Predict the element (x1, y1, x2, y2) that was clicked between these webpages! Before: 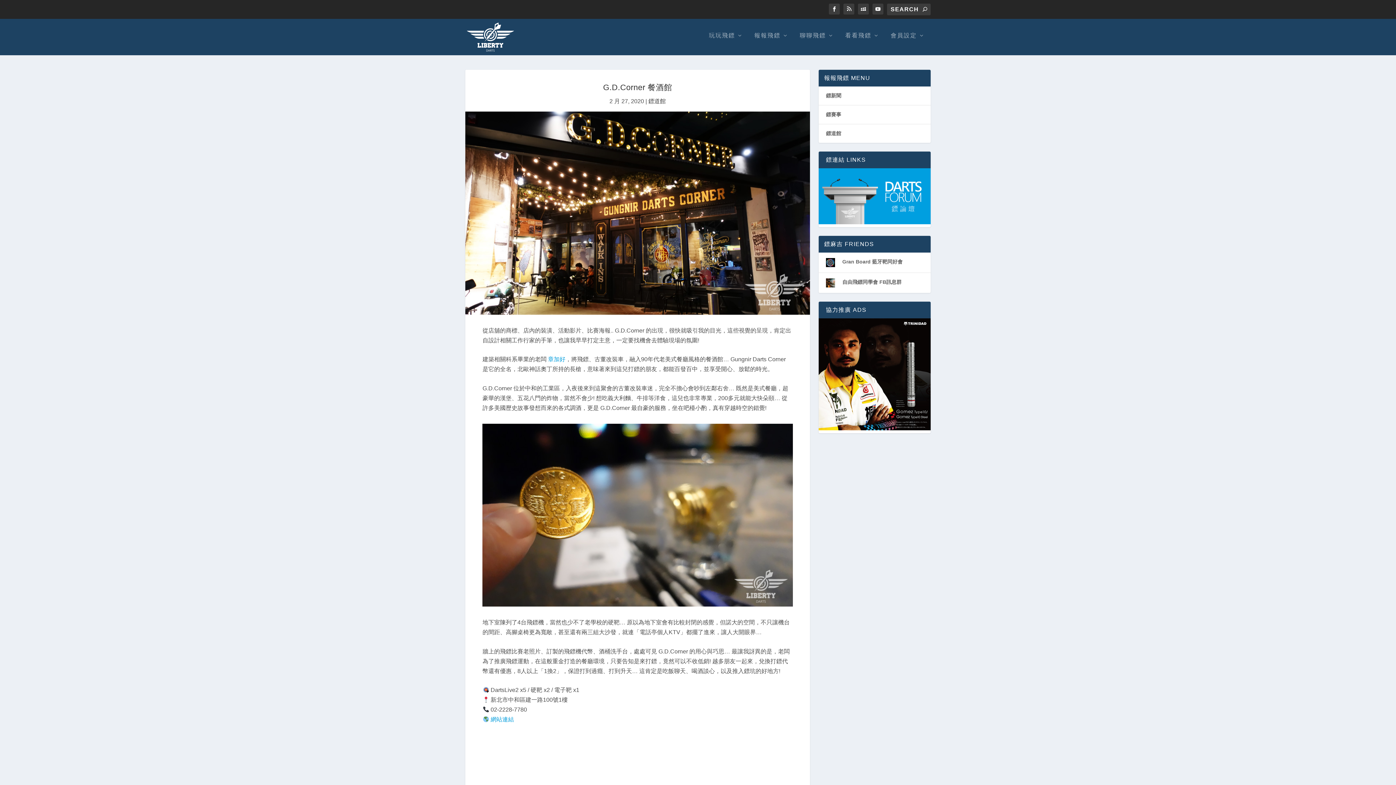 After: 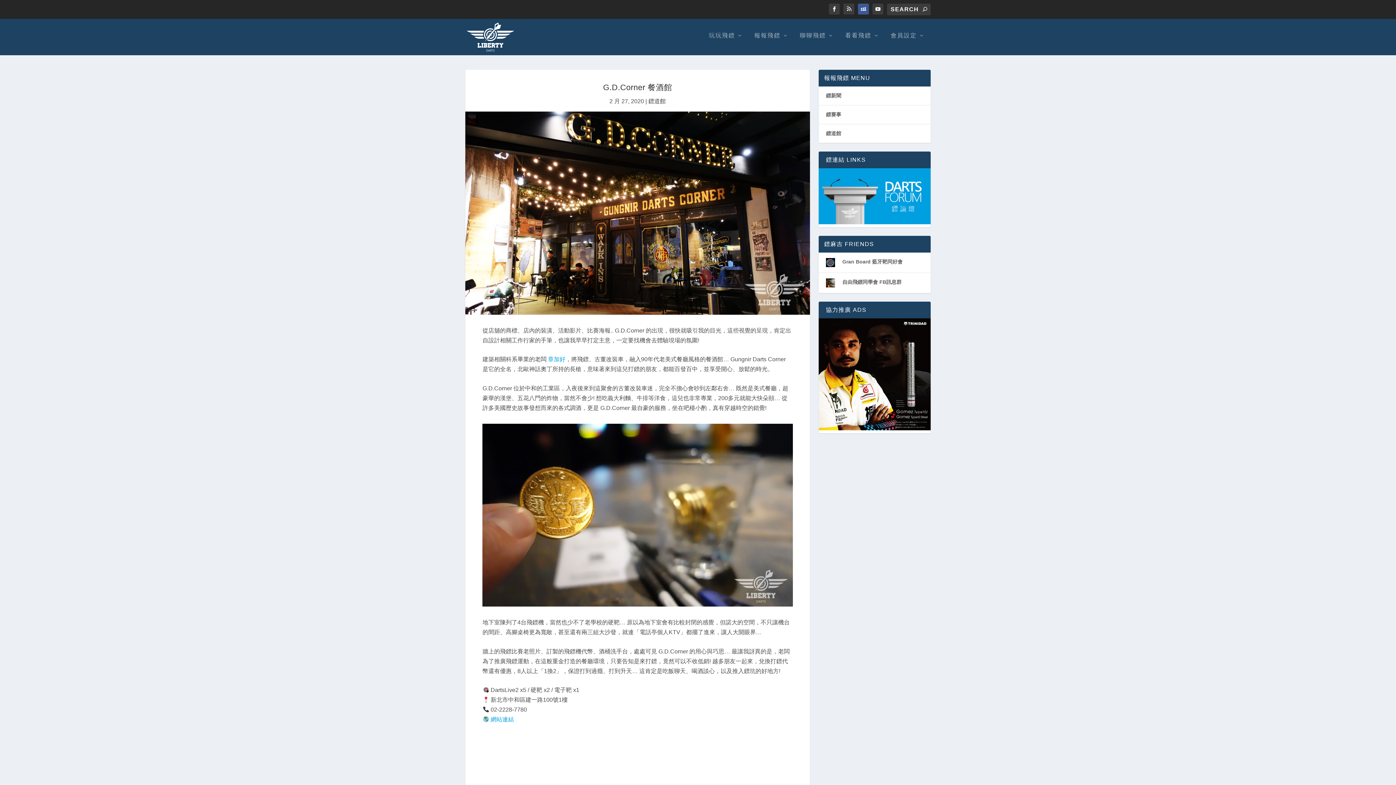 Action: bbox: (858, 3, 869, 14)